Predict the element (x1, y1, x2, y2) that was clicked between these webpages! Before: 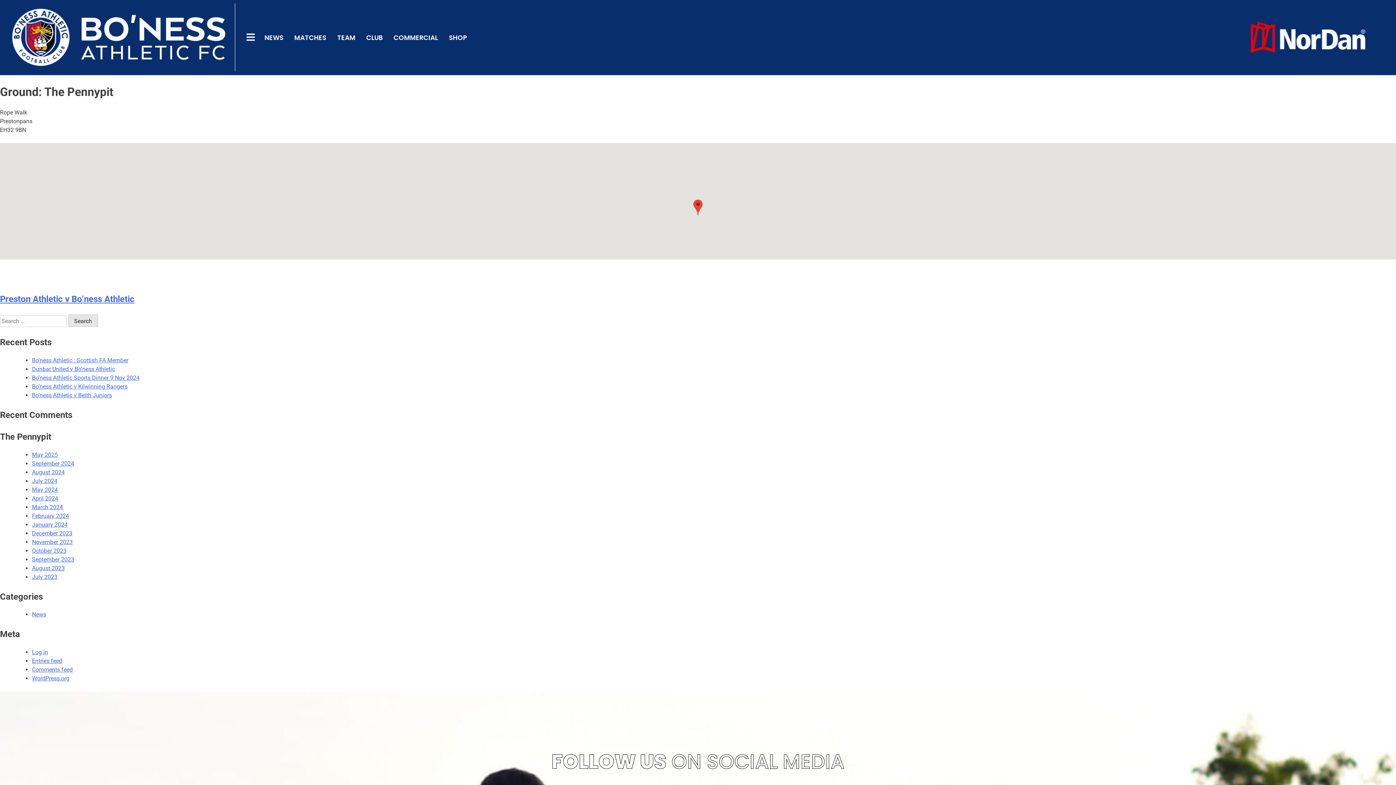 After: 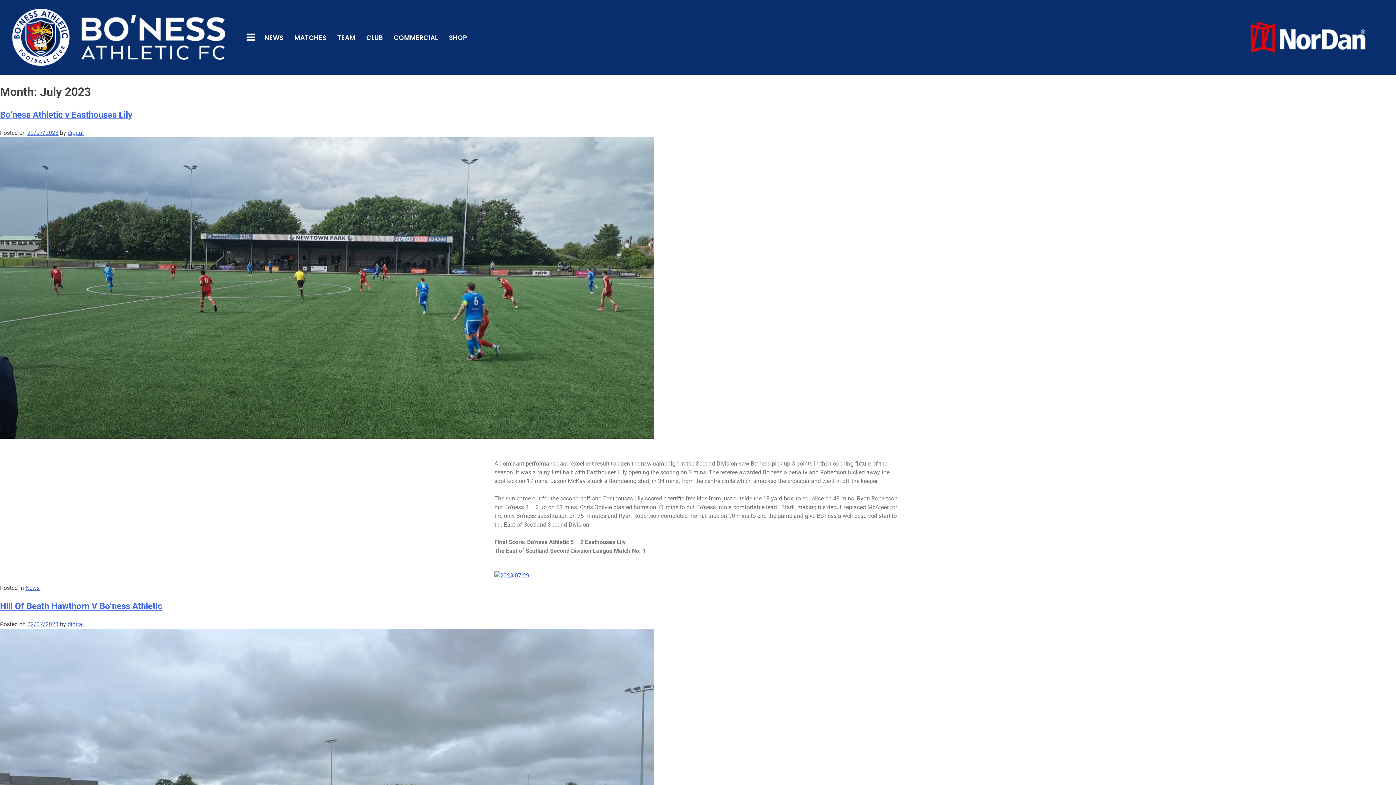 Action: label: July 2023 bbox: (32, 573, 57, 580)